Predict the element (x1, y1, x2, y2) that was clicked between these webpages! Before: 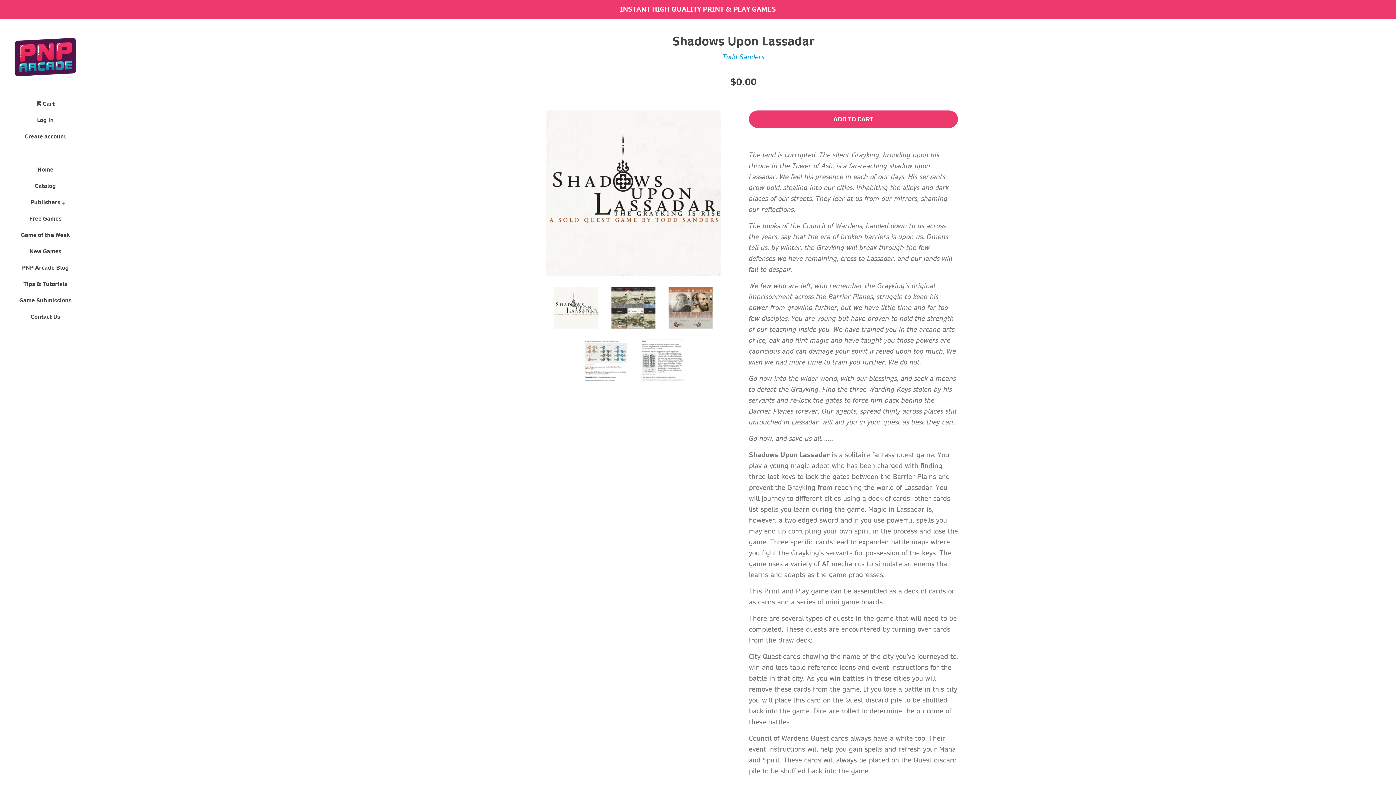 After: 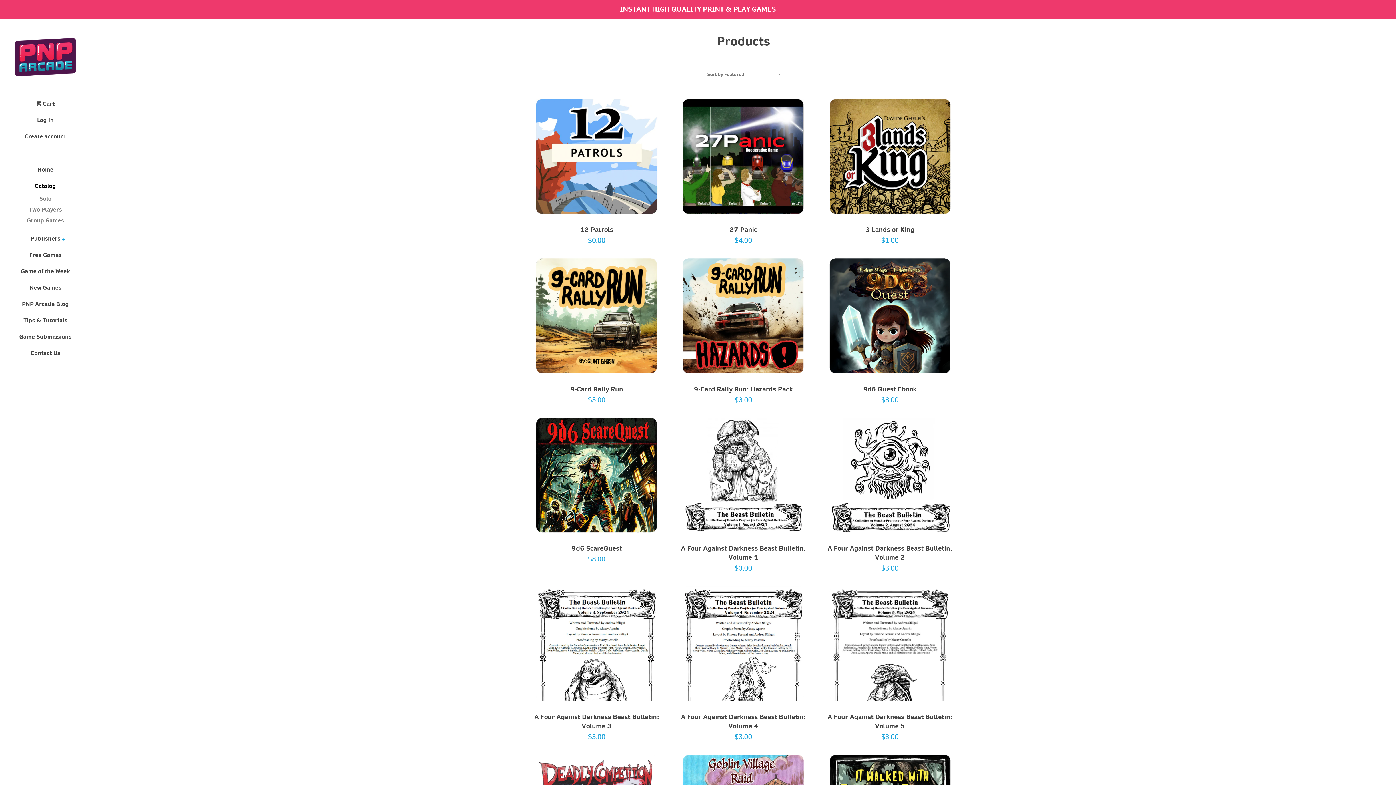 Action: label: Catalog bbox: (34, 180, 56, 197)